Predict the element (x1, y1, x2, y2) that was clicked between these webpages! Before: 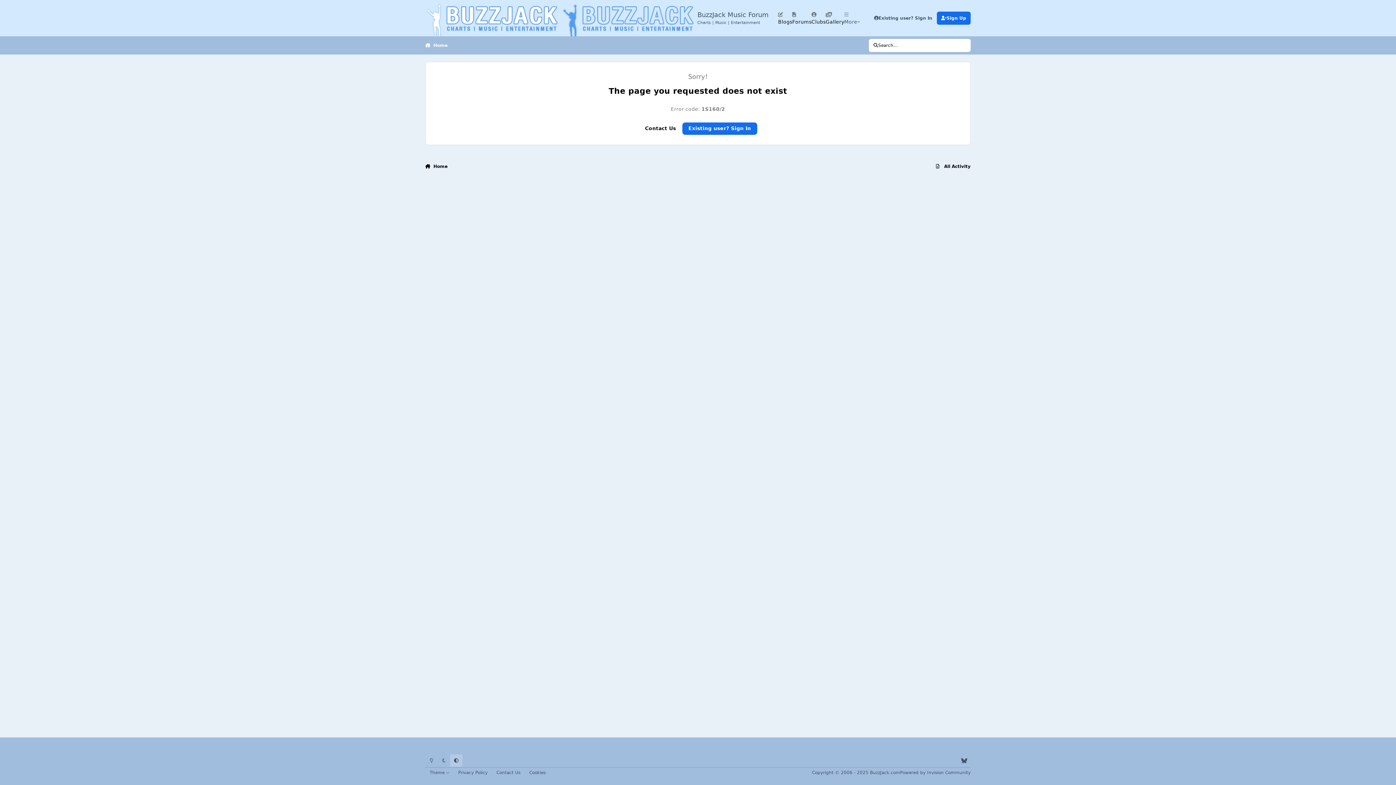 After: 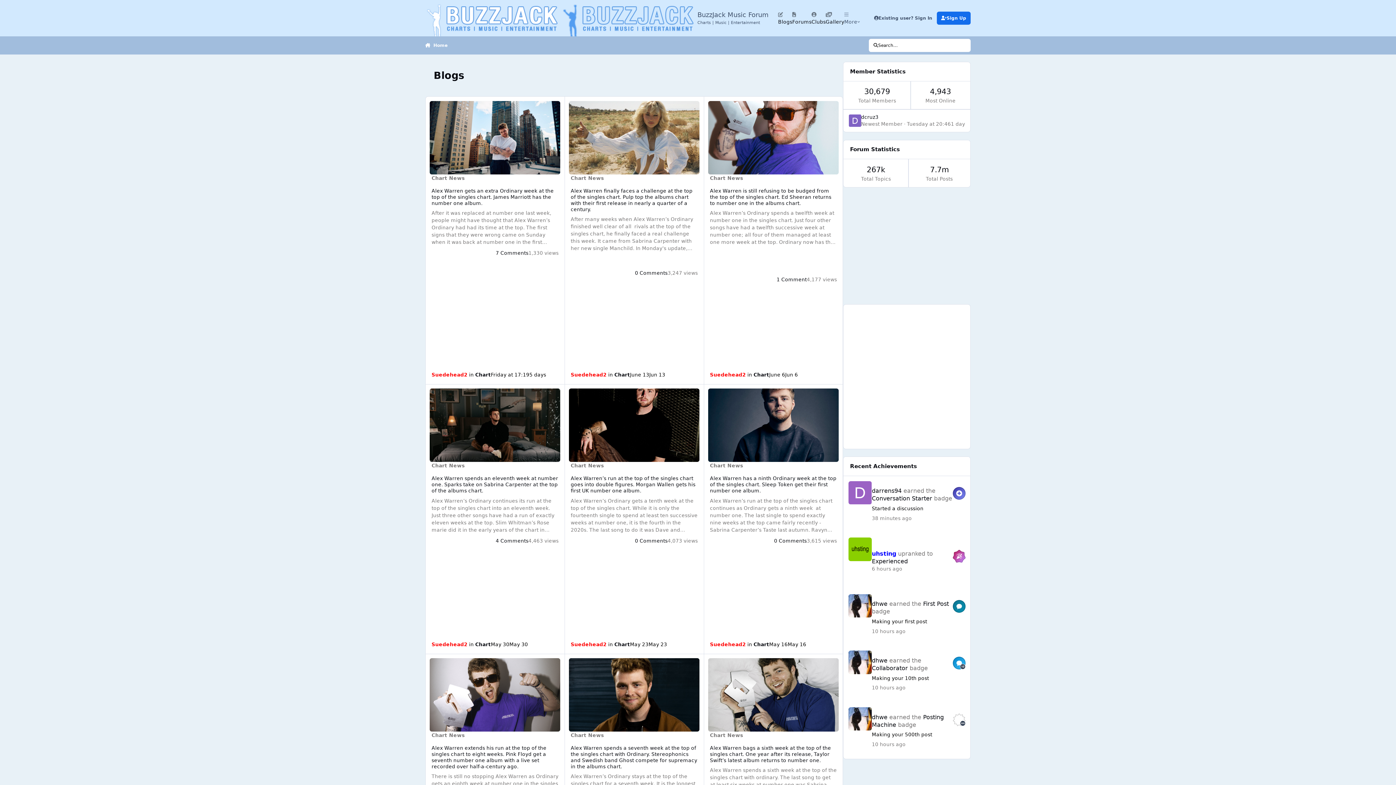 Action: label: Blogs bbox: (778, 11, 792, 25)